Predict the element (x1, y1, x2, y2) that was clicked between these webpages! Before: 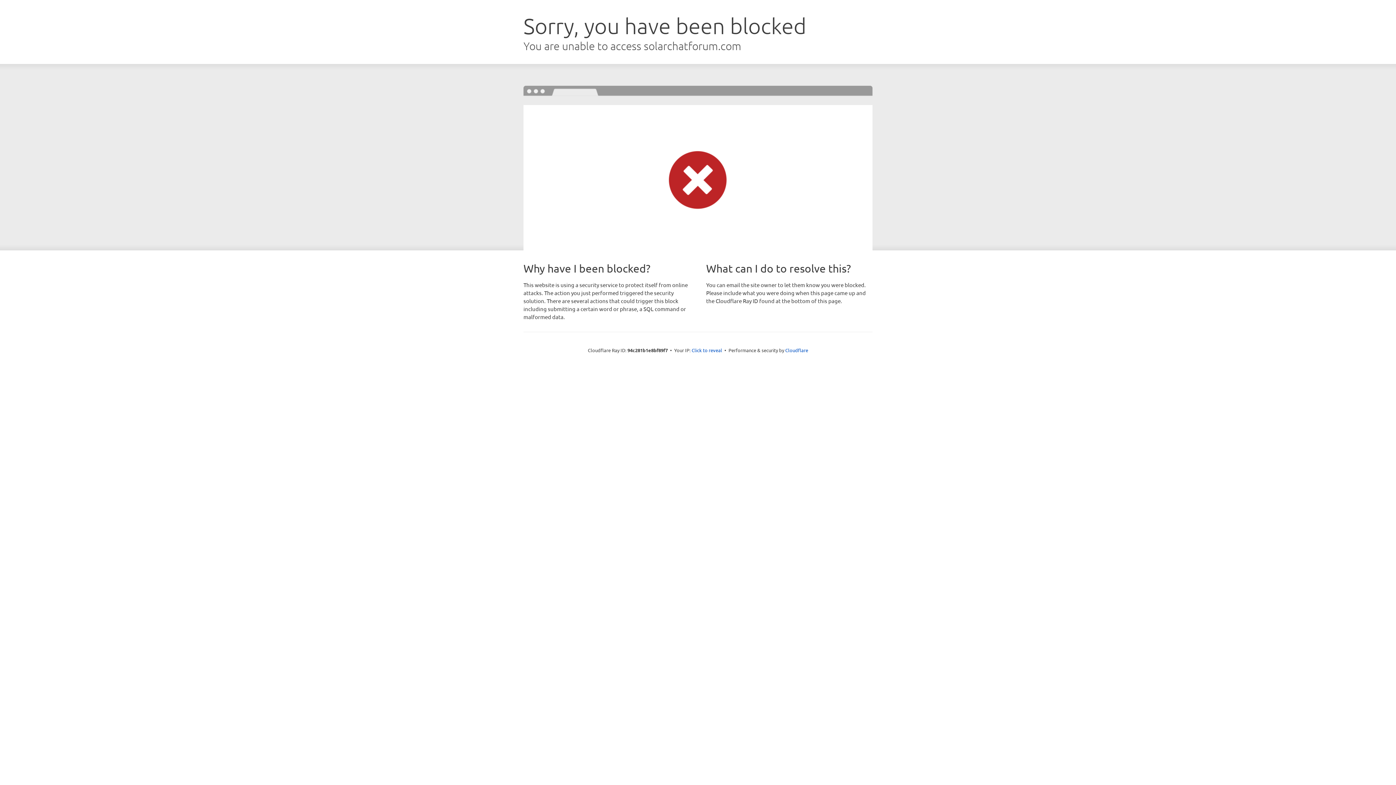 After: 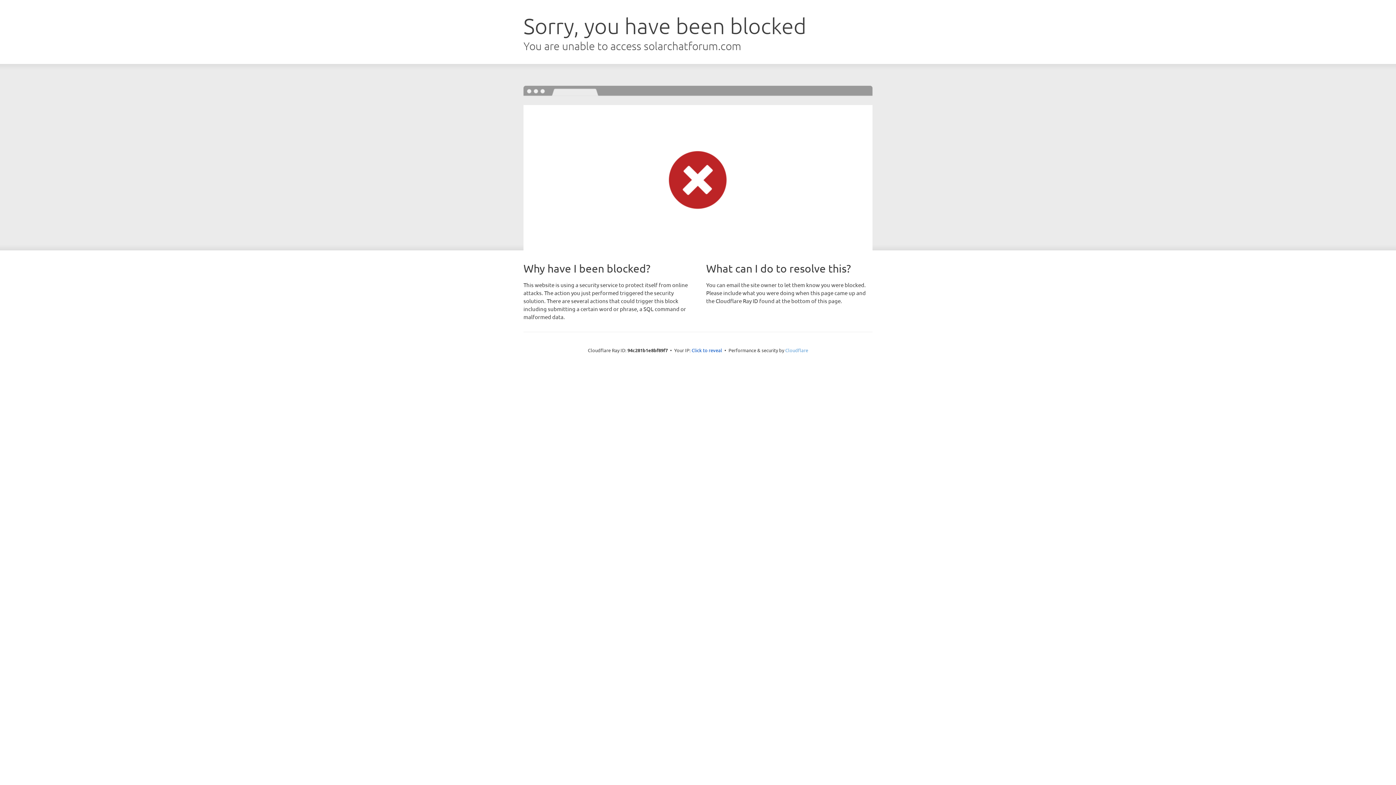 Action: label: Cloudflare bbox: (785, 347, 808, 353)